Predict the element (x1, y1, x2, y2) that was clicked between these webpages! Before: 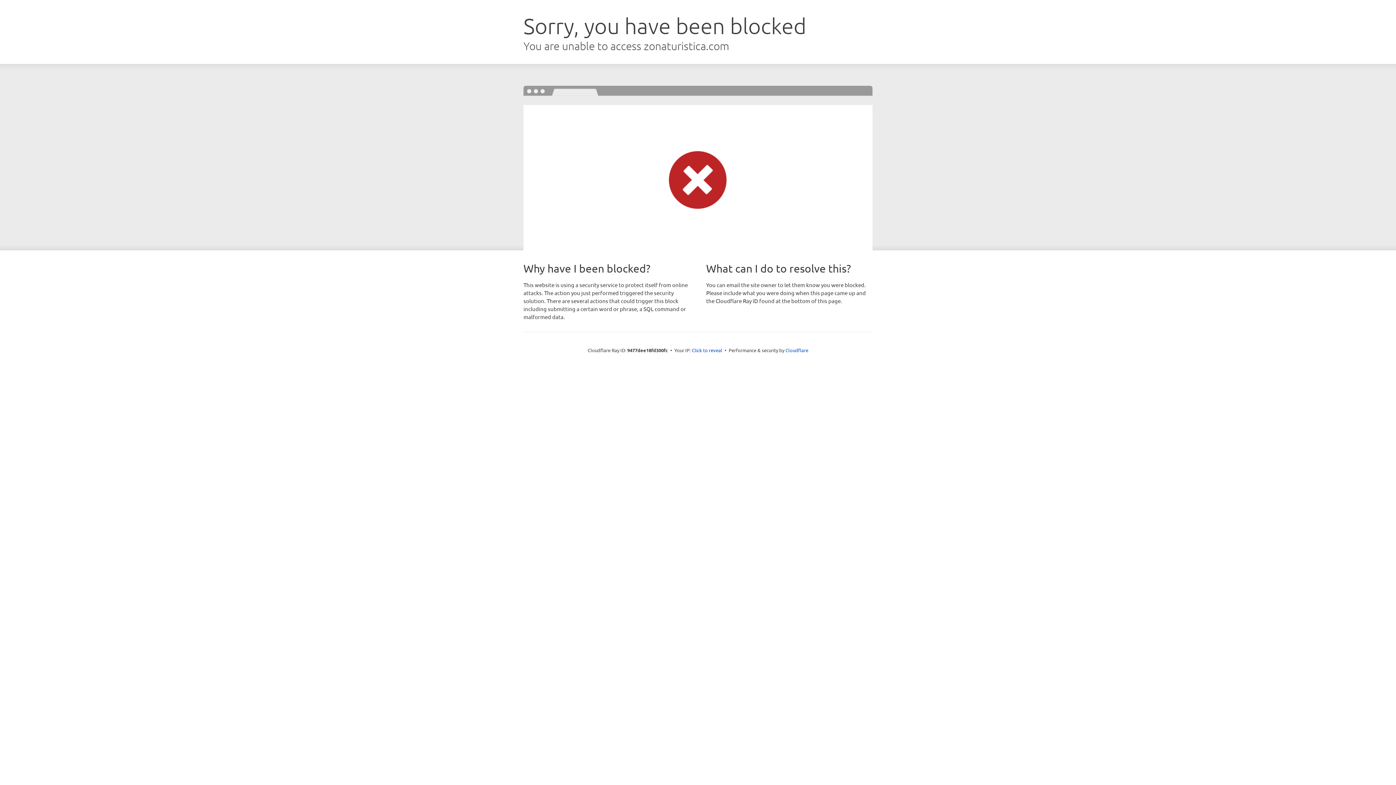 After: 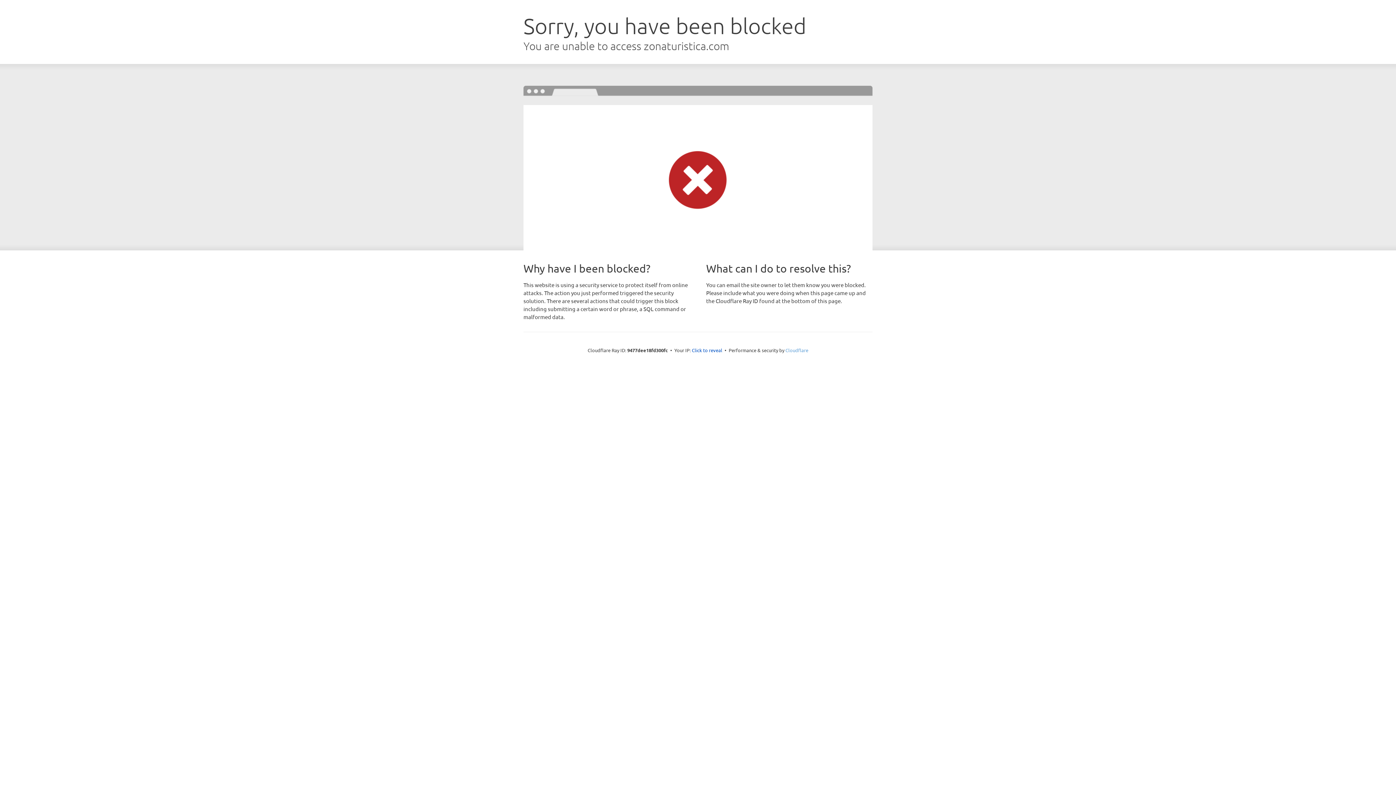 Action: label: Cloudflare bbox: (785, 347, 808, 353)